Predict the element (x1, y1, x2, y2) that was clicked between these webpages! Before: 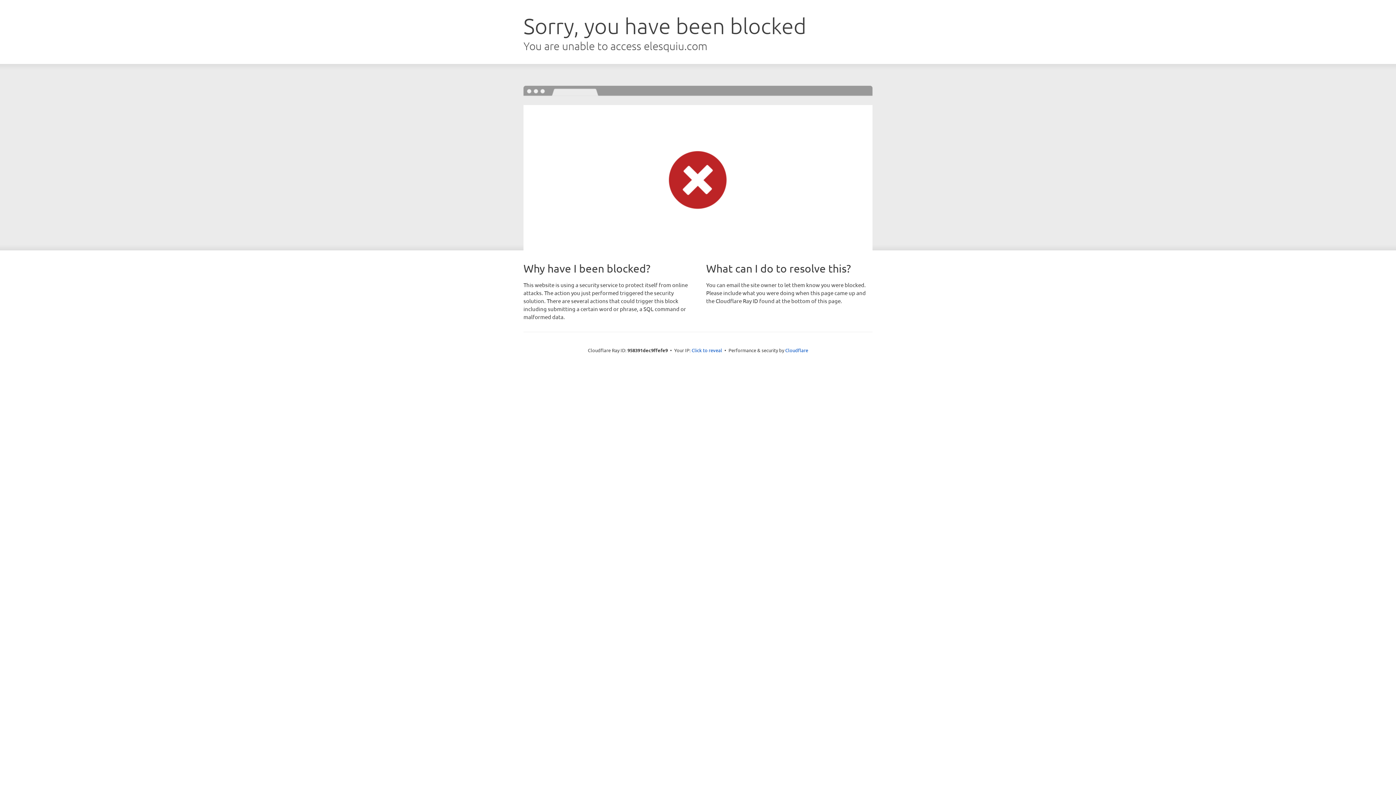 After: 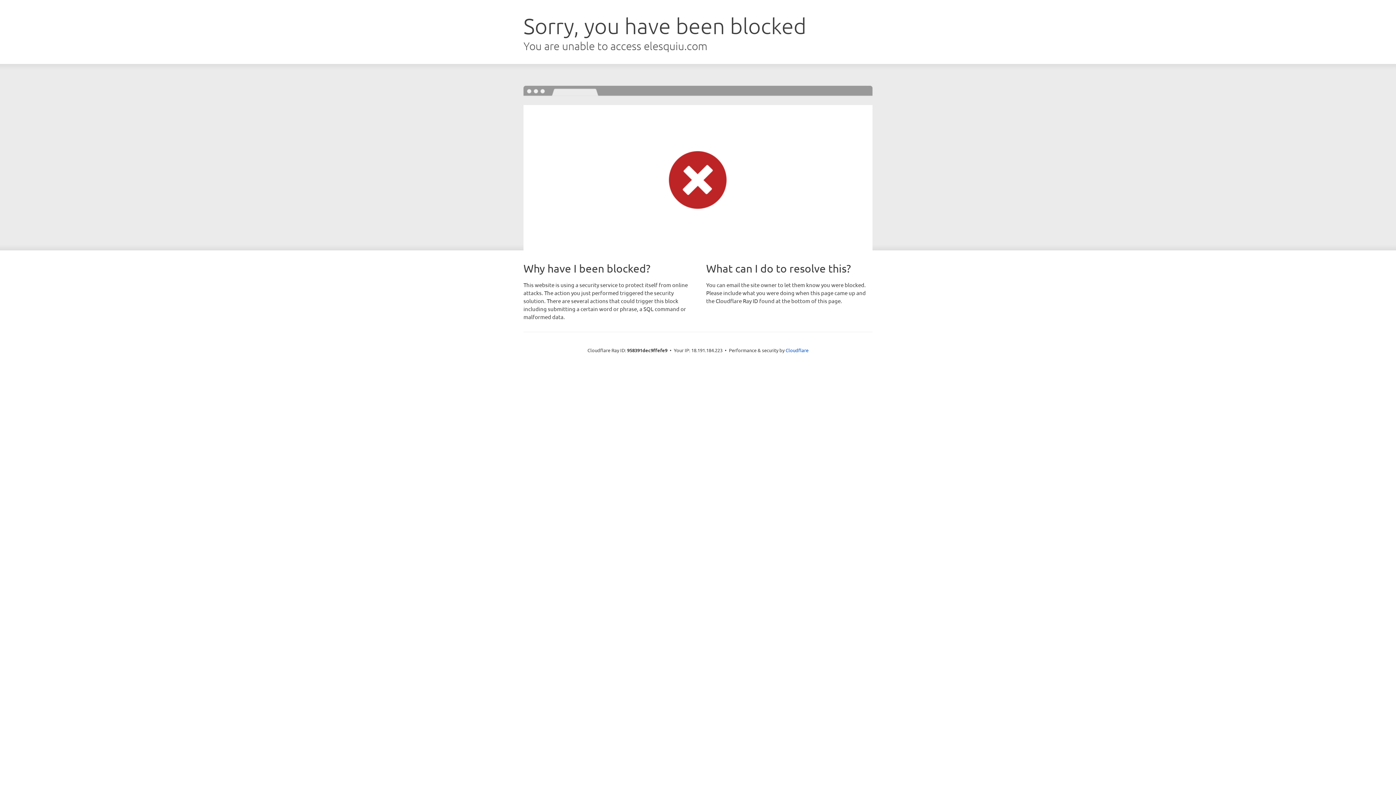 Action: label: Click to reveal bbox: (691, 346, 722, 353)